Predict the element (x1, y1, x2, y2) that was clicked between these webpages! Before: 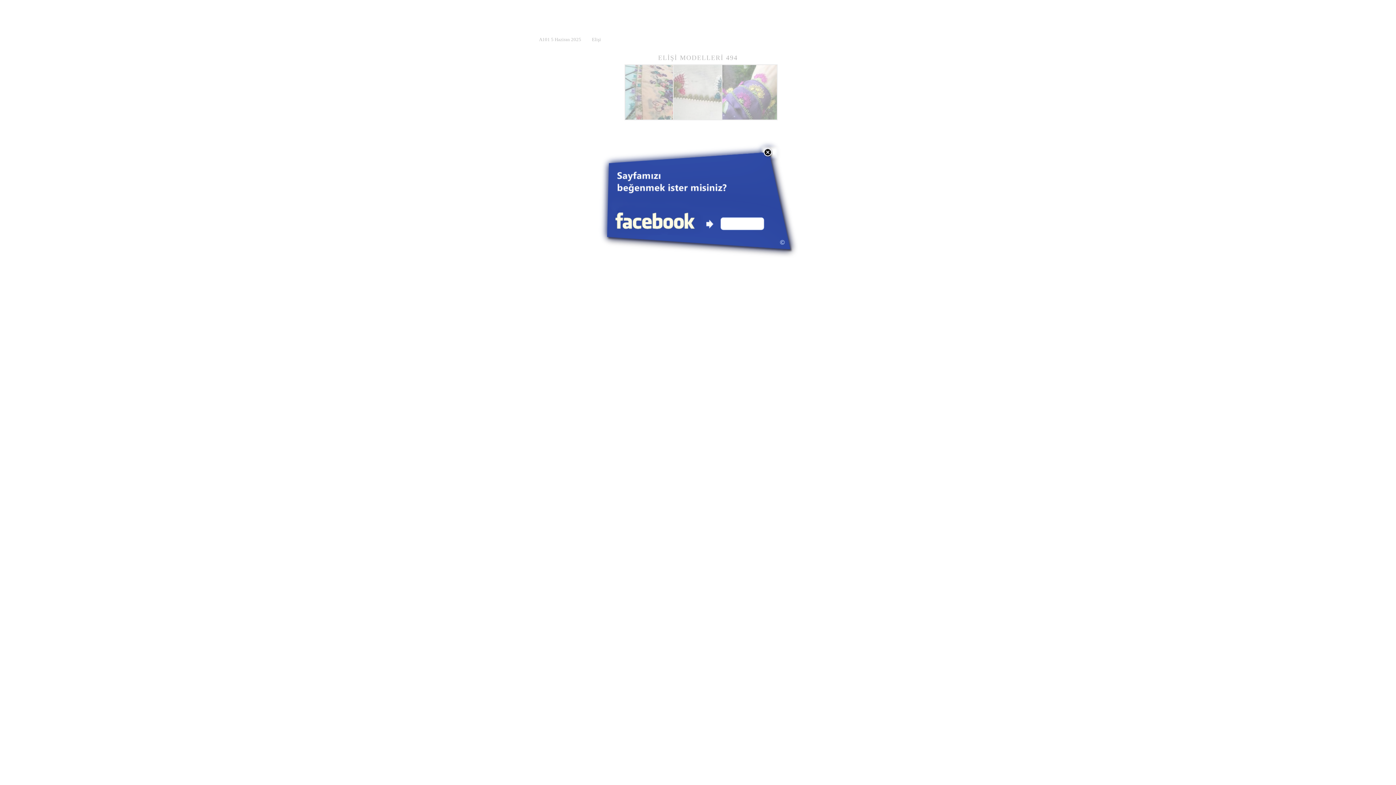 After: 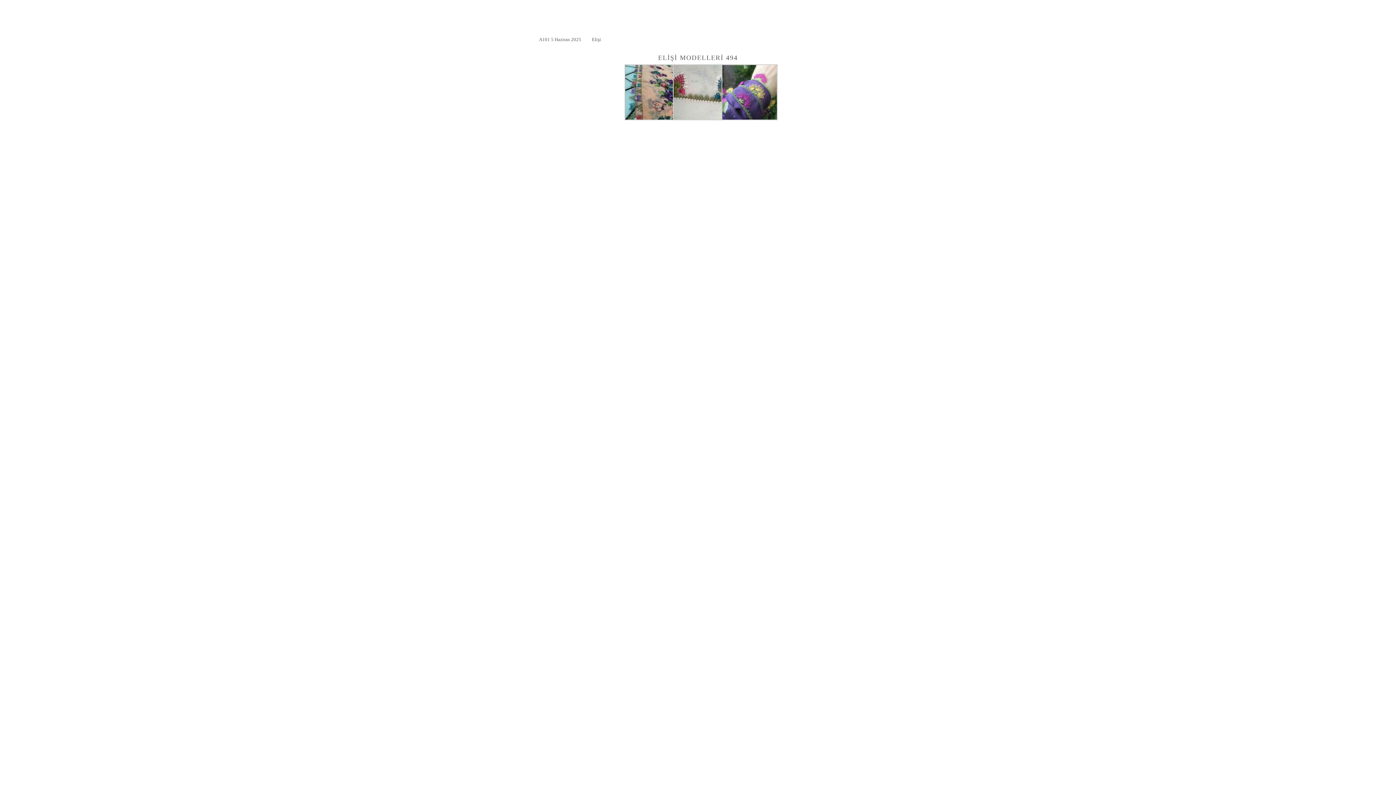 Action: bbox: (764, 148, 772, 156)